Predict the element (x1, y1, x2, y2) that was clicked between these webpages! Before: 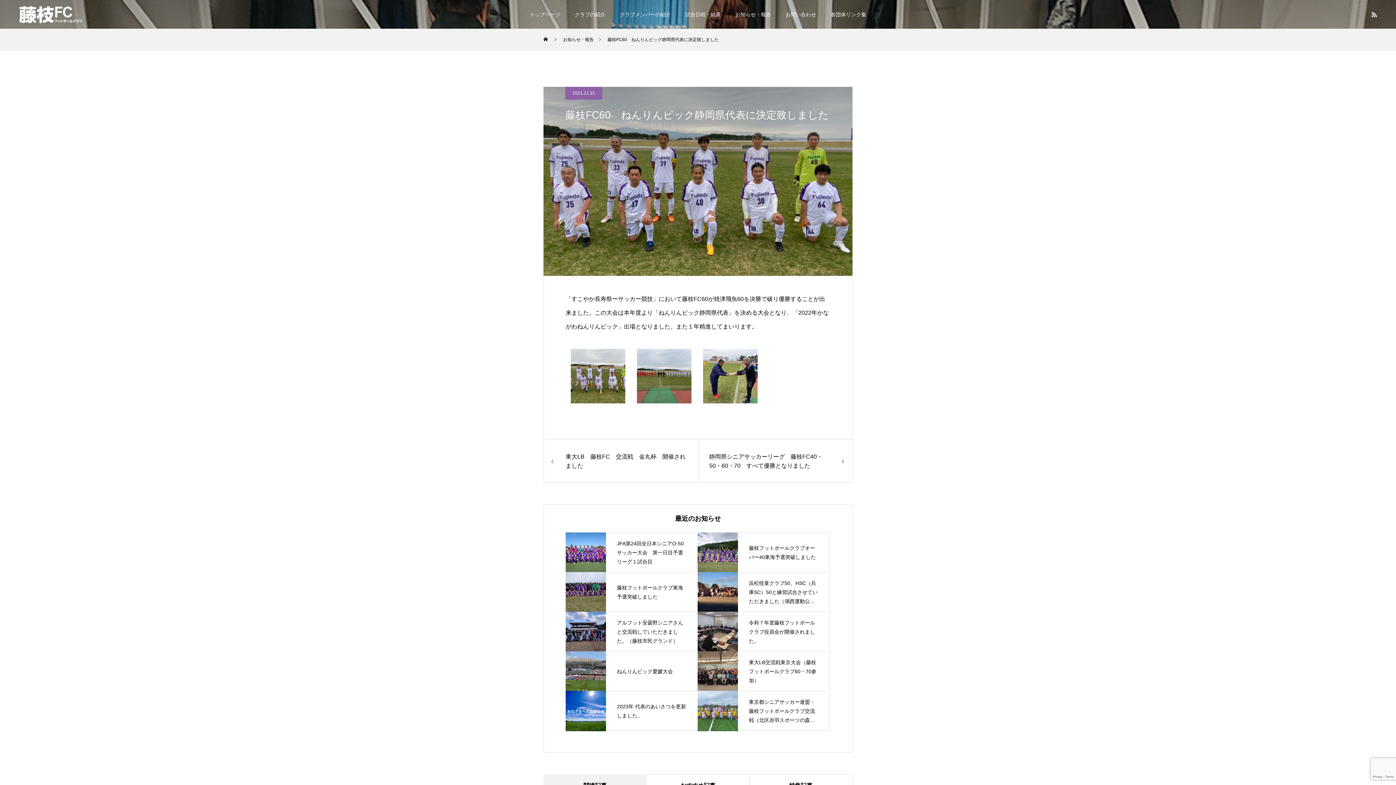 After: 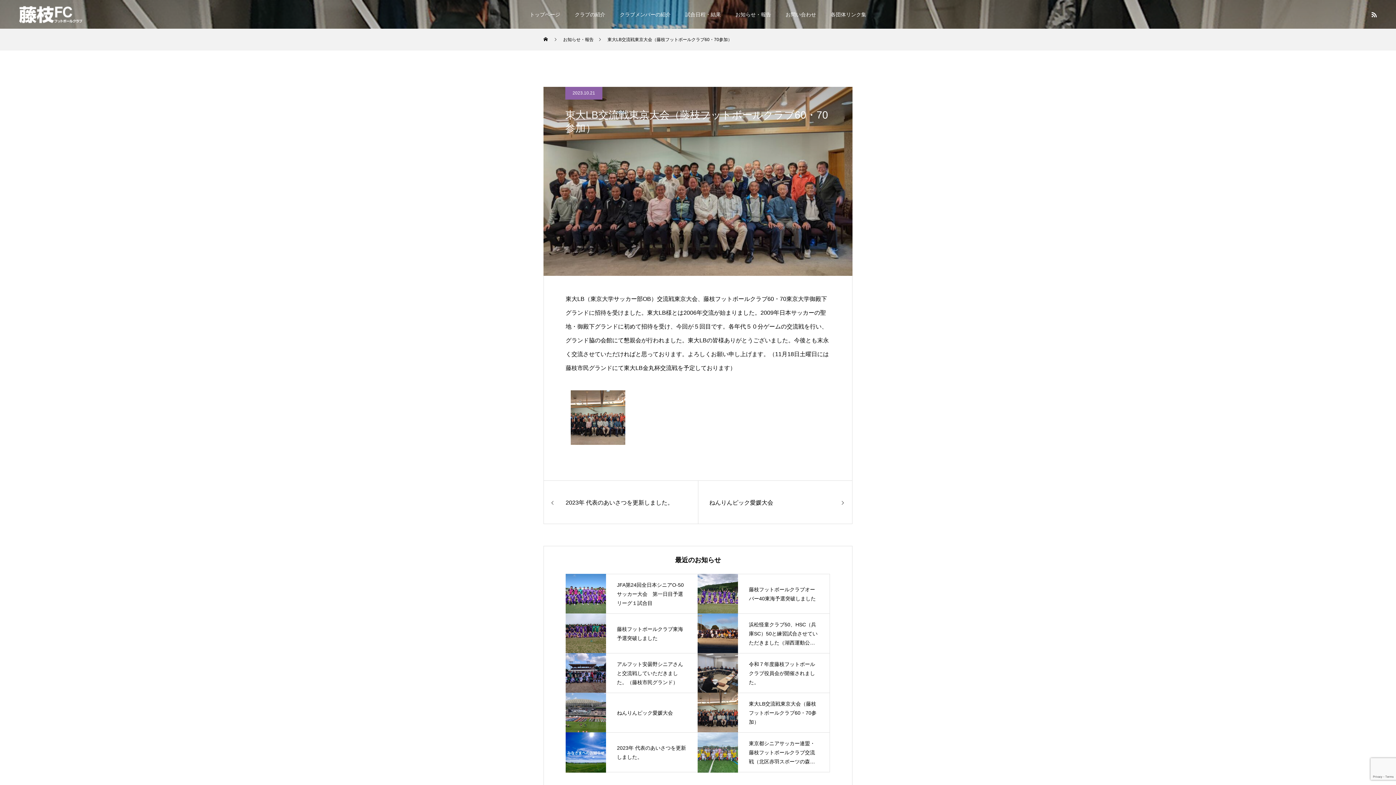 Action: label: 東大LB交流戦東京大会（藤枝フットボールクラブ60・70参加） bbox: (698, 652, 829, 691)